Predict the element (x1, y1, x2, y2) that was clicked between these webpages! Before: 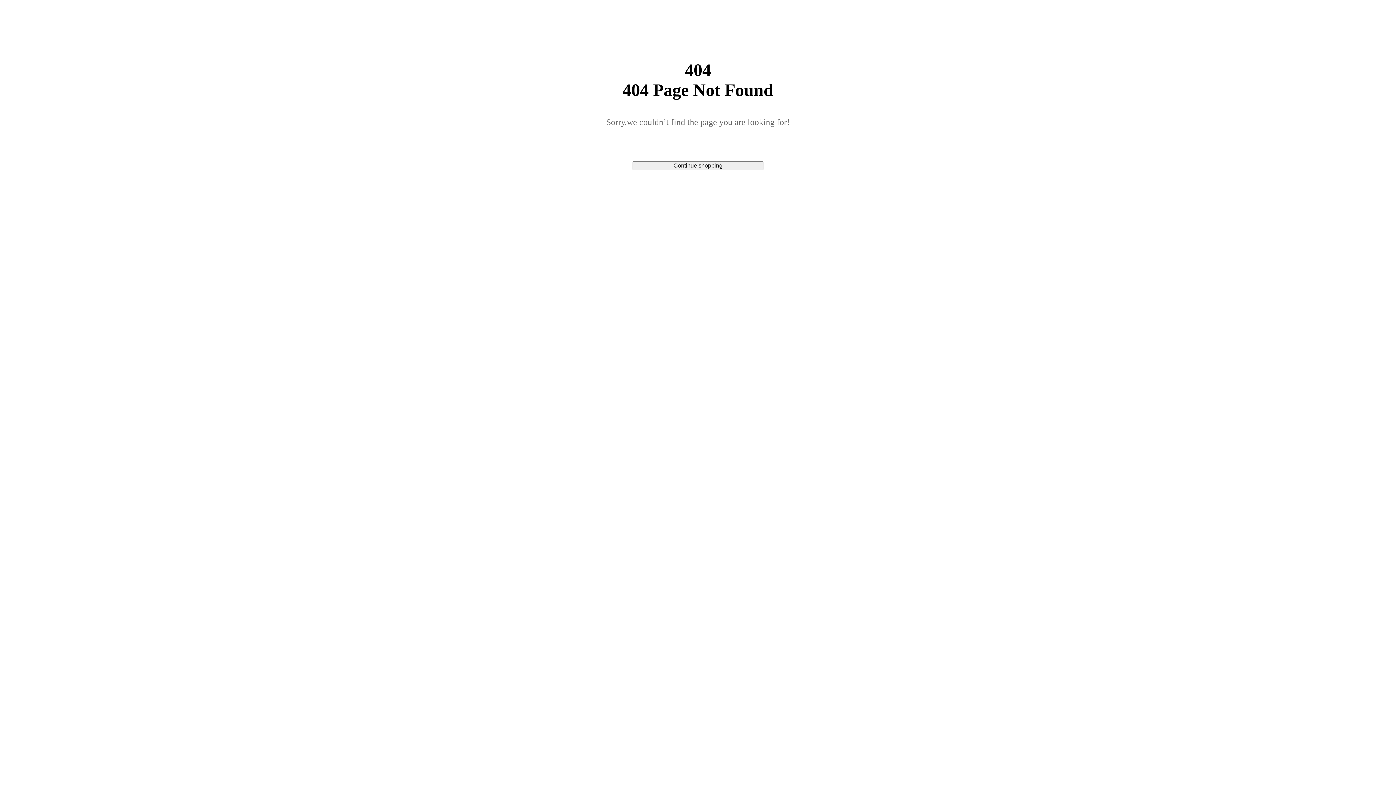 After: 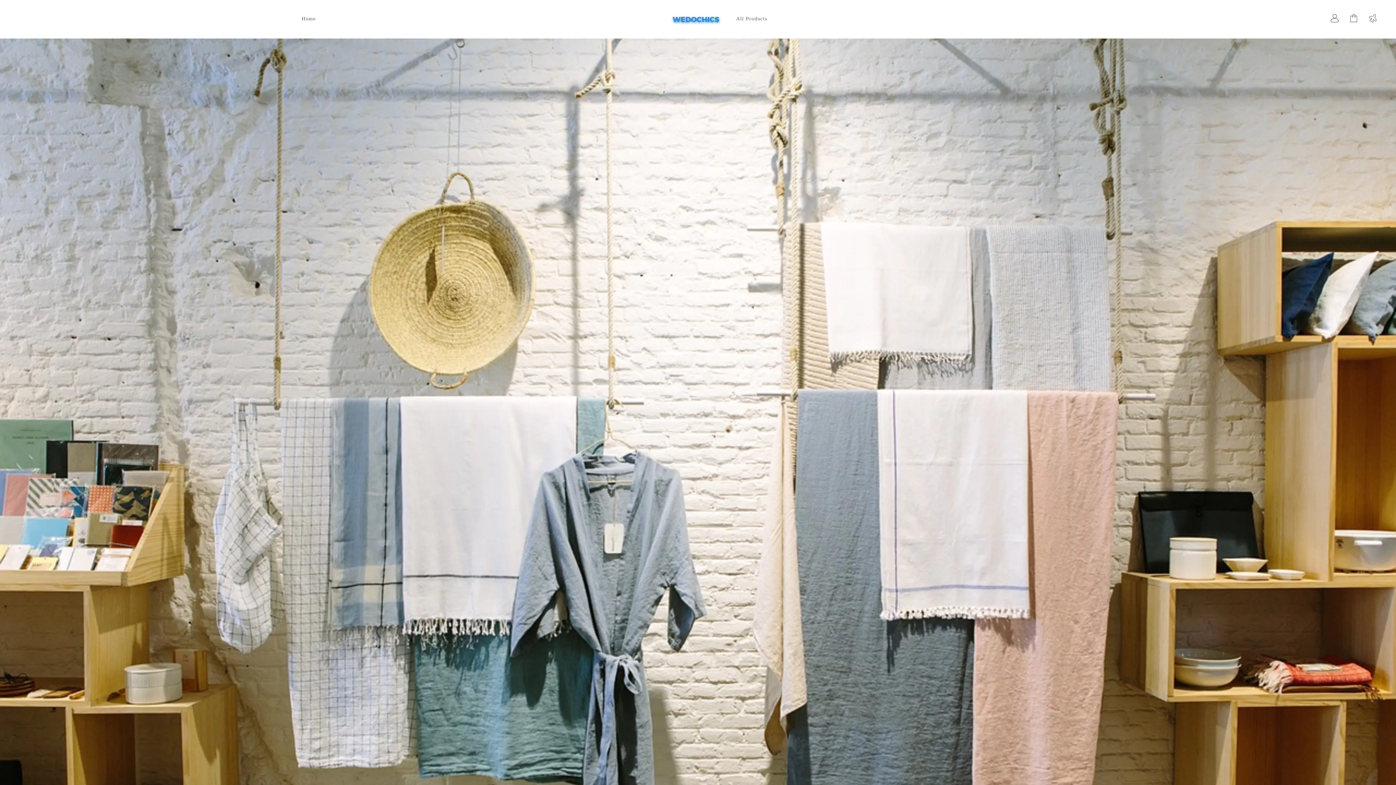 Action: label: Continue shopping bbox: (632, 161, 763, 170)